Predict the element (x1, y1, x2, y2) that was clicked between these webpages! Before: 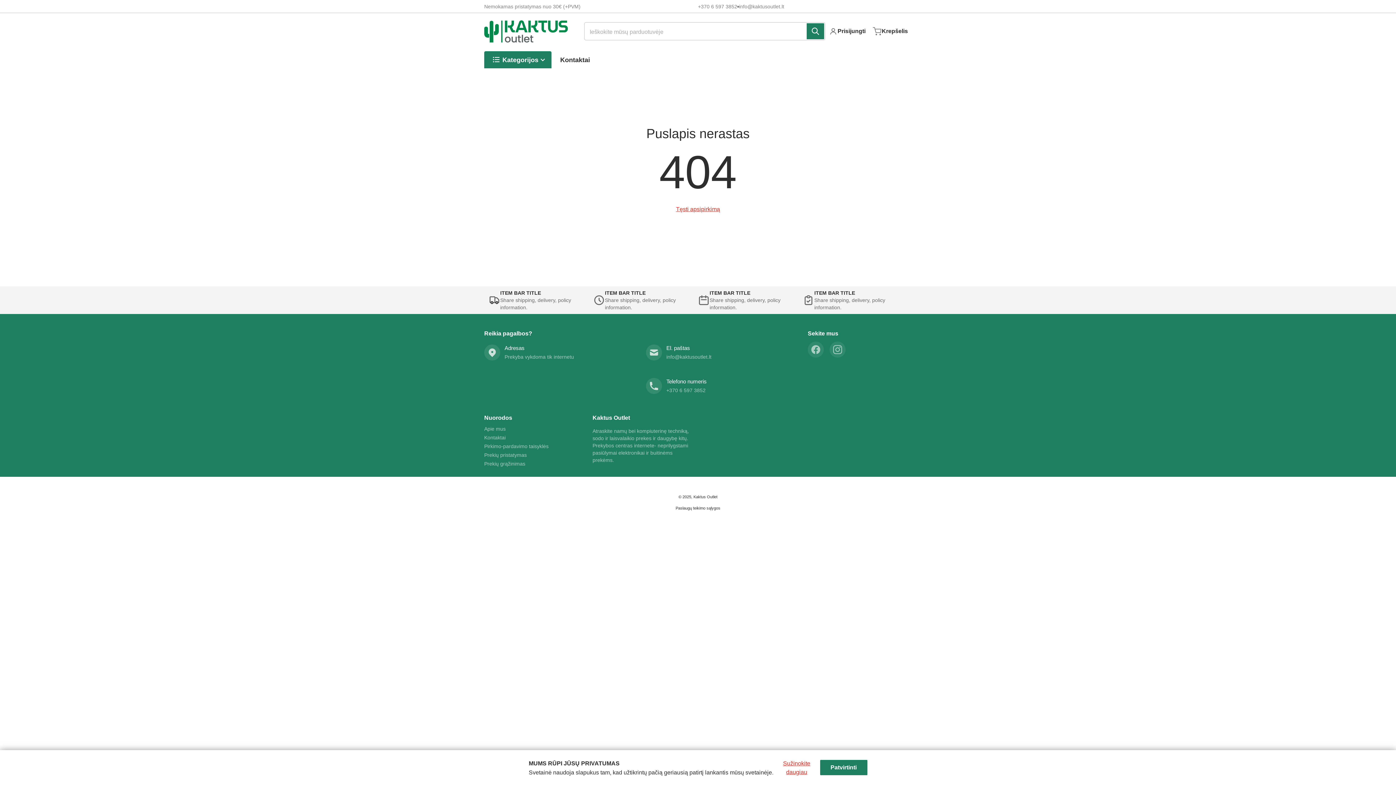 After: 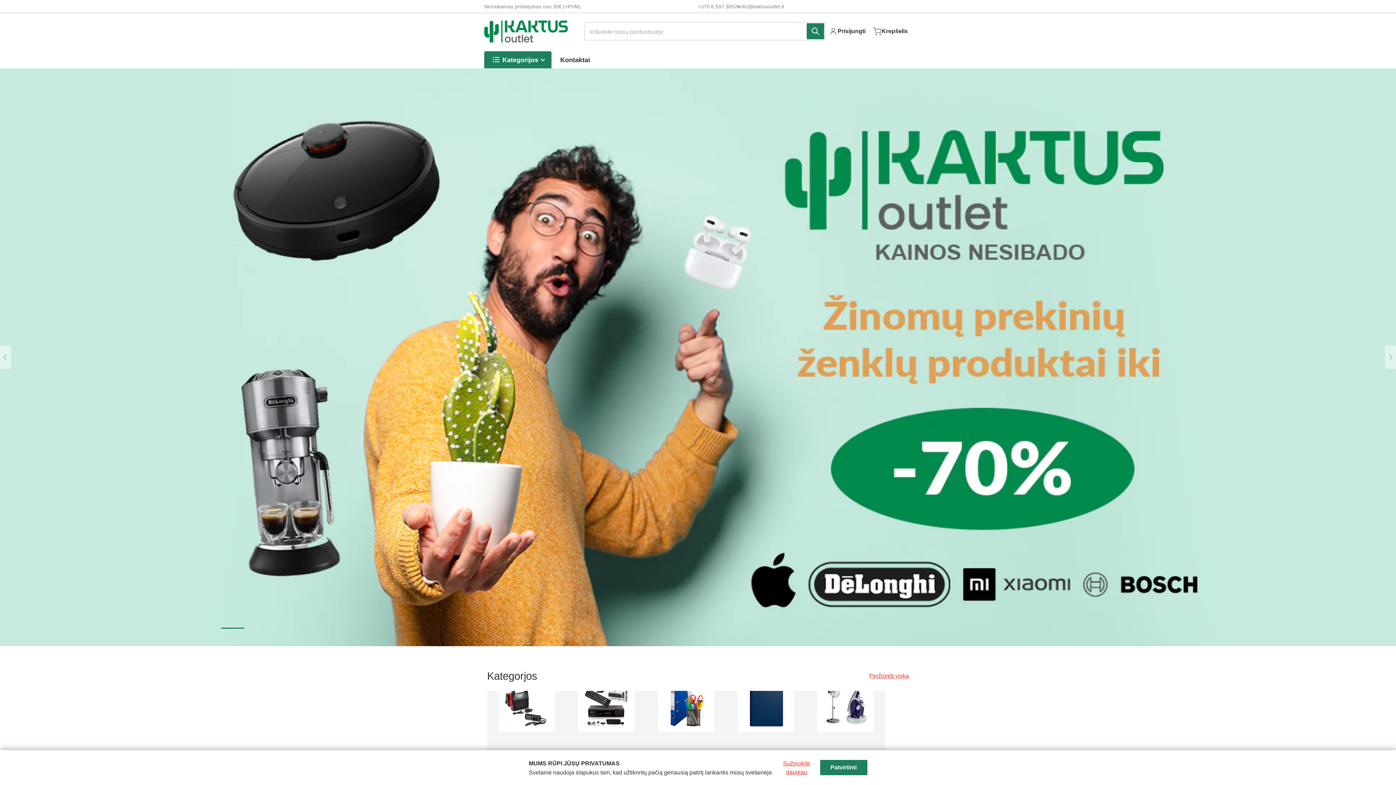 Action: label: Tęsti apsipirkimą bbox: (676, 201, 720, 216)